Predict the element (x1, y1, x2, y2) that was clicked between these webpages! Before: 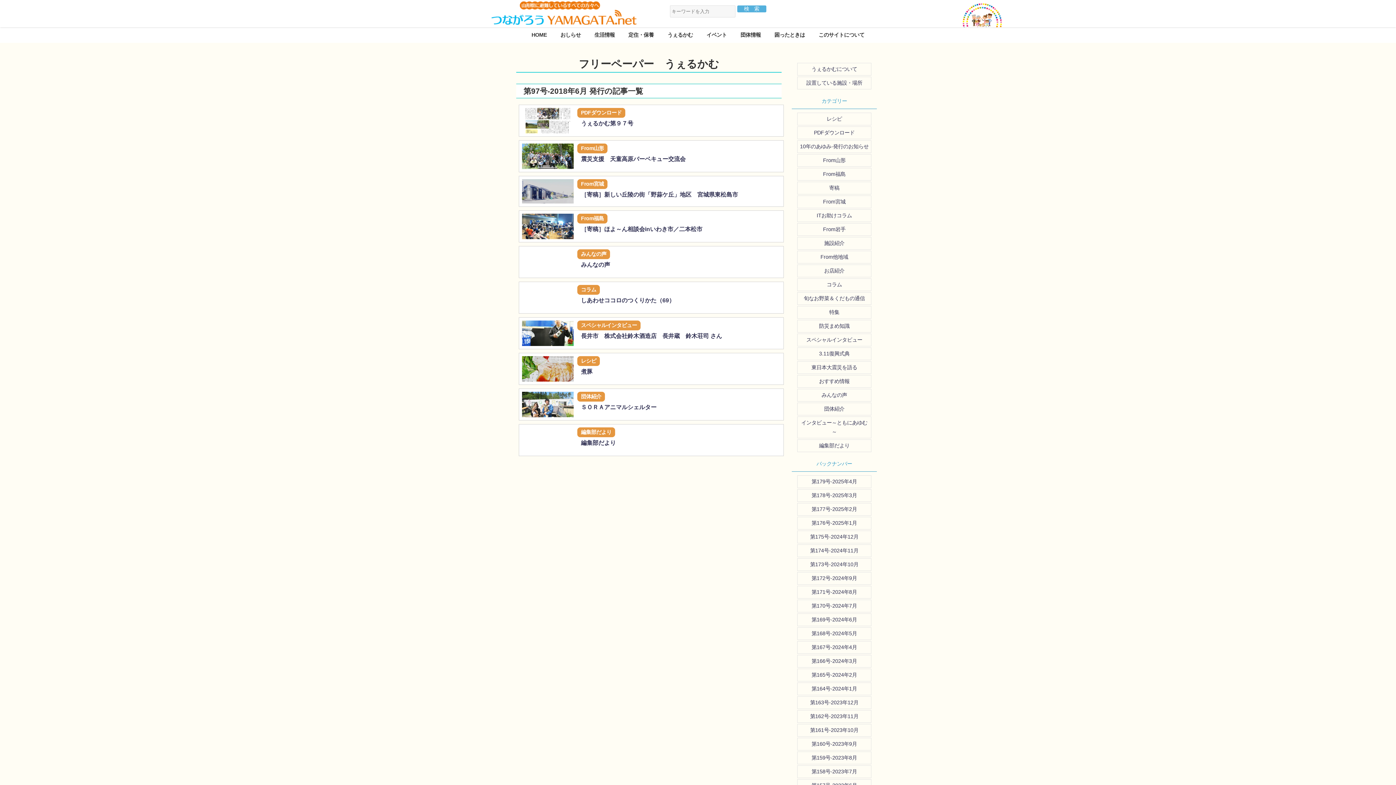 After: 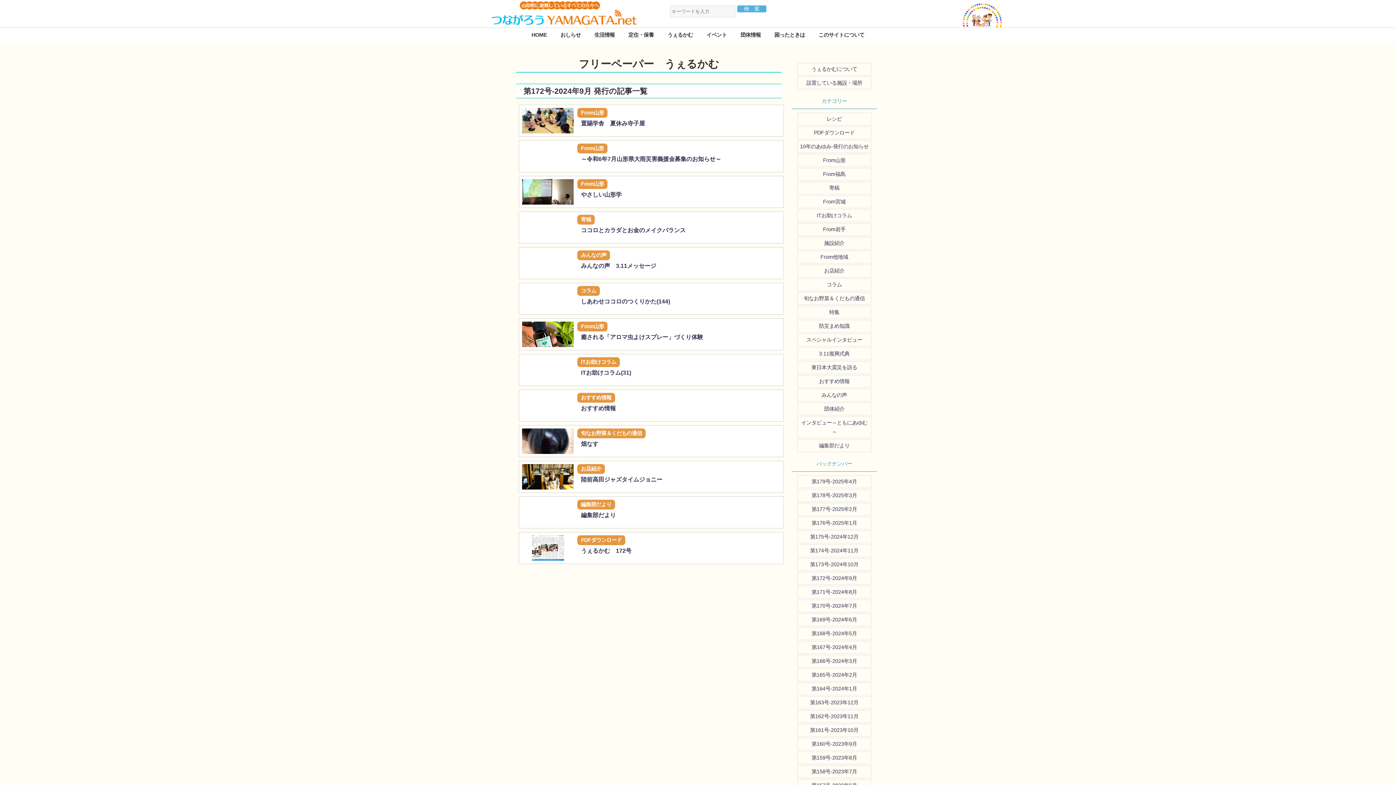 Action: label: 第172号-2024年9月 bbox: (797, 572, 871, 585)